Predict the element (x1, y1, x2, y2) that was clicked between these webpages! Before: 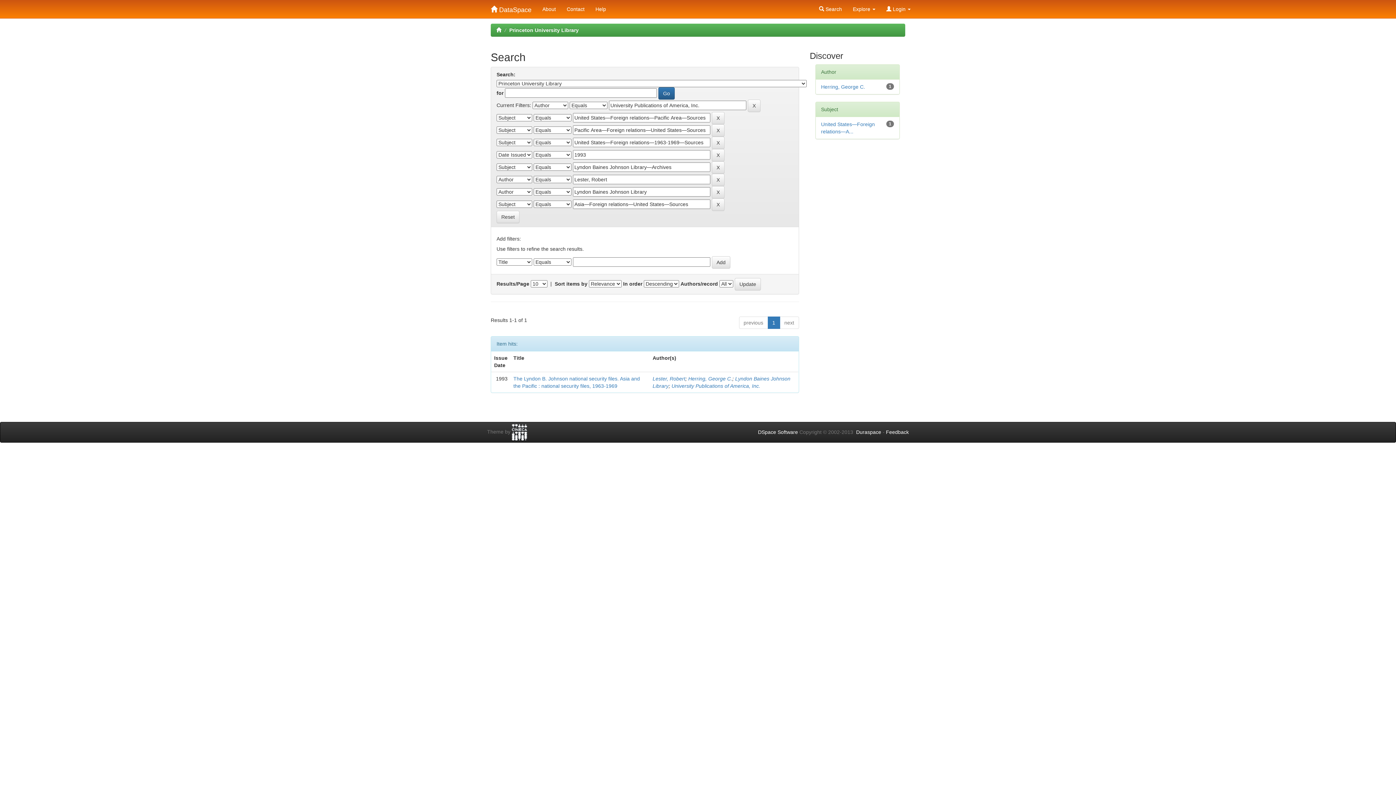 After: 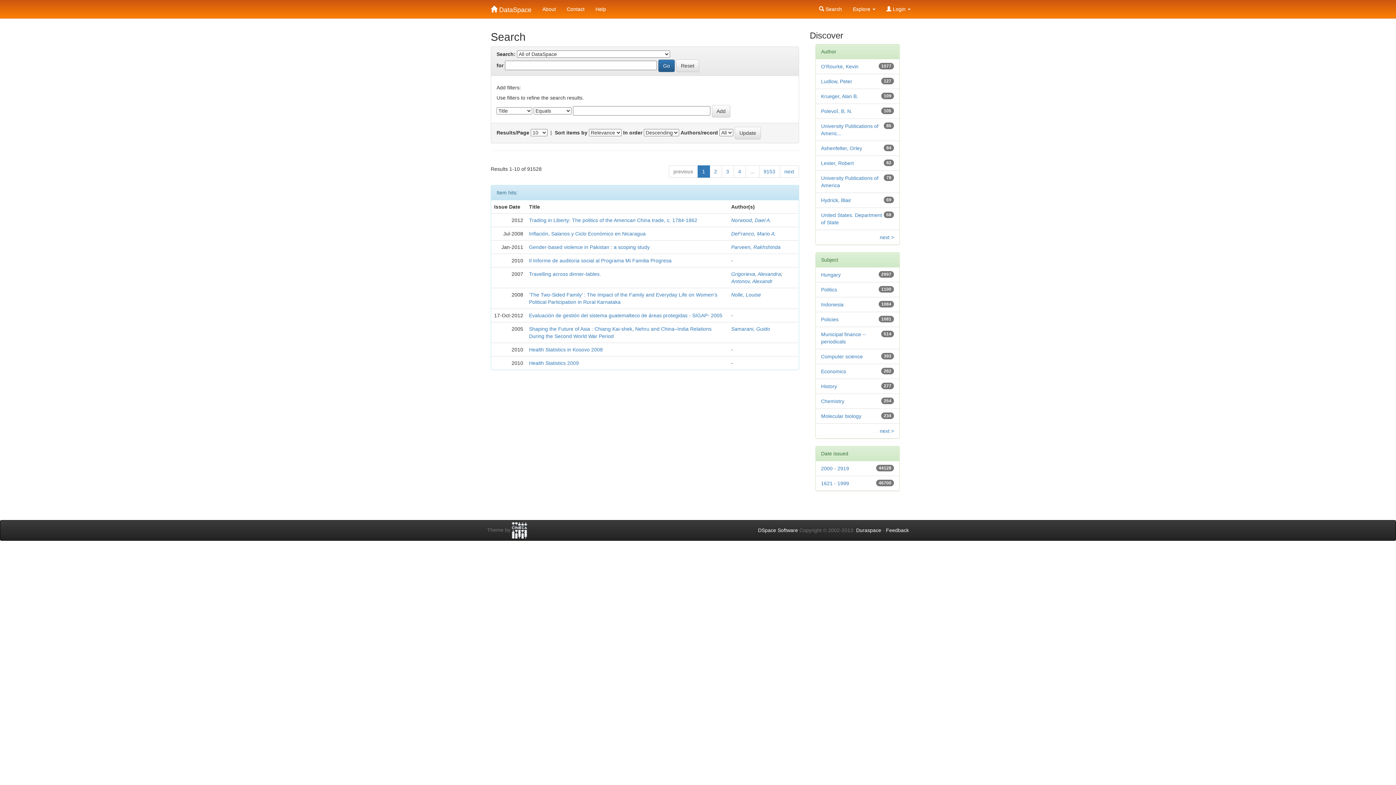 Action: bbox: (496, 210, 519, 223) label: Reset